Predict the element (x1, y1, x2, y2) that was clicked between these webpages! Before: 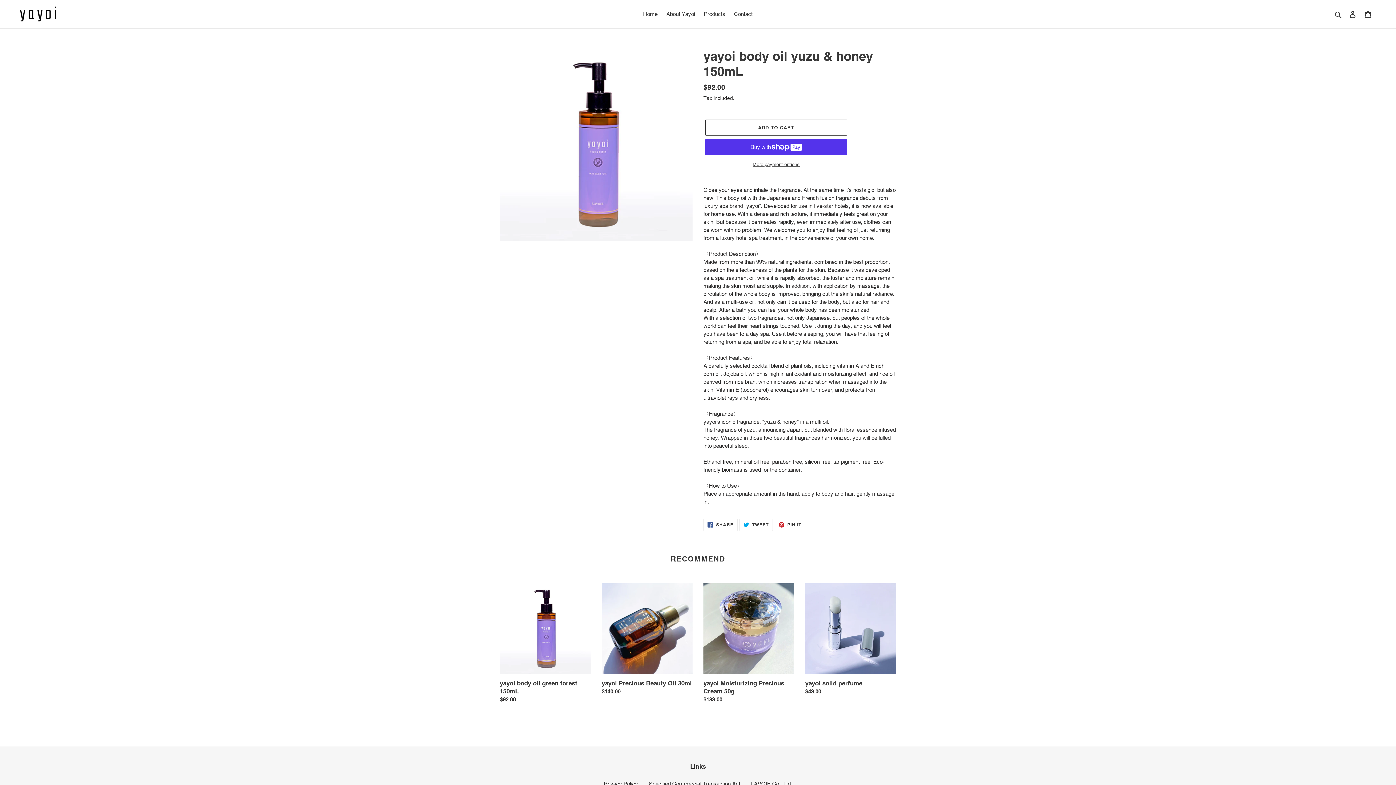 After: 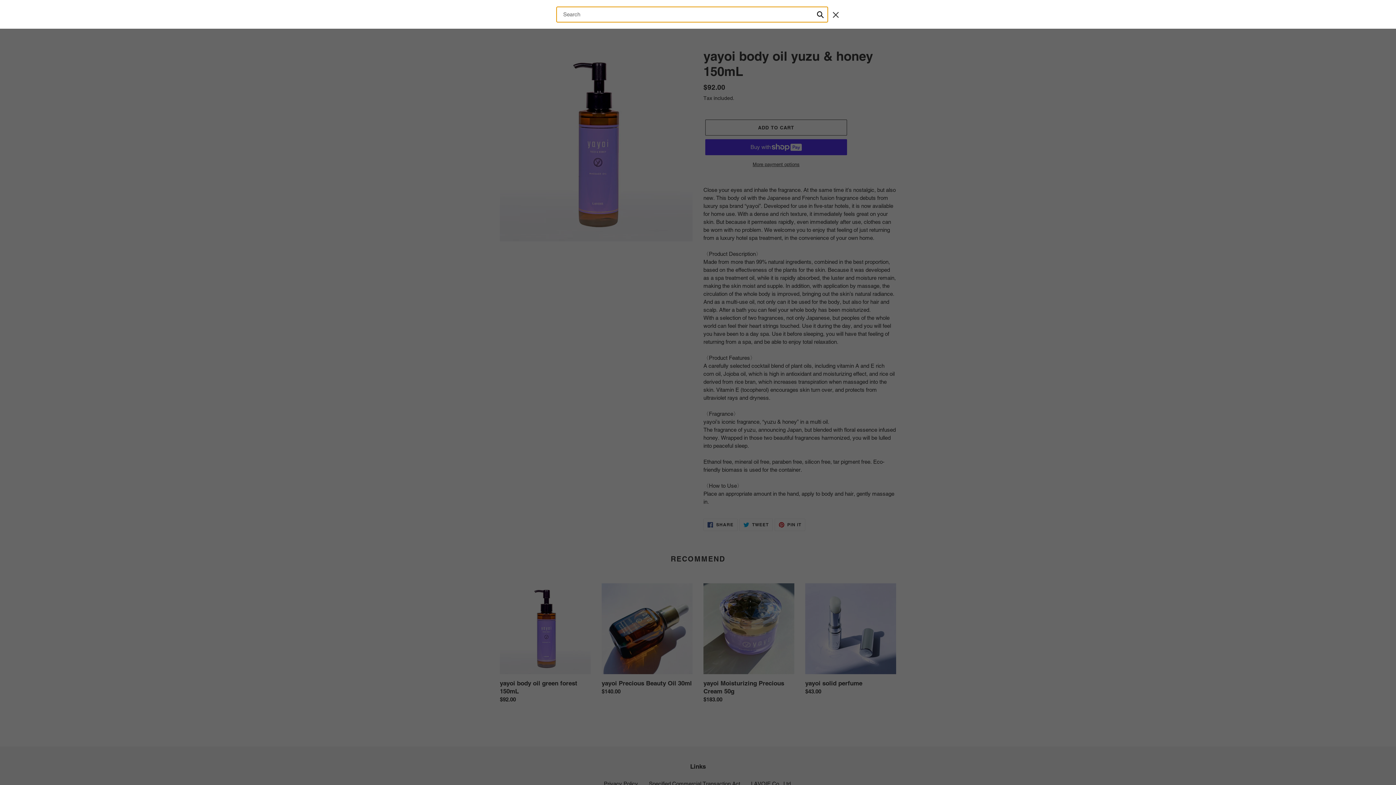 Action: label: Search bbox: (1332, 9, 1345, 18)